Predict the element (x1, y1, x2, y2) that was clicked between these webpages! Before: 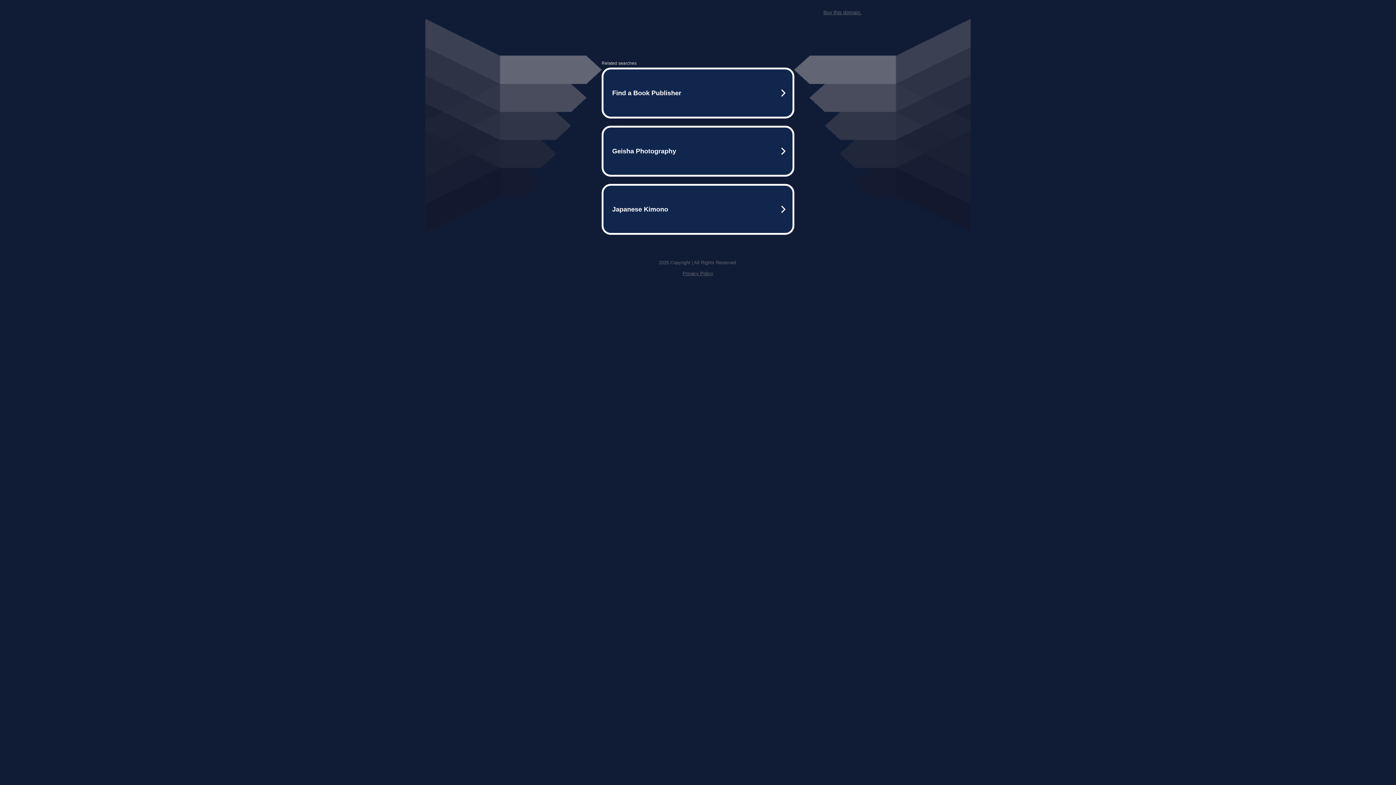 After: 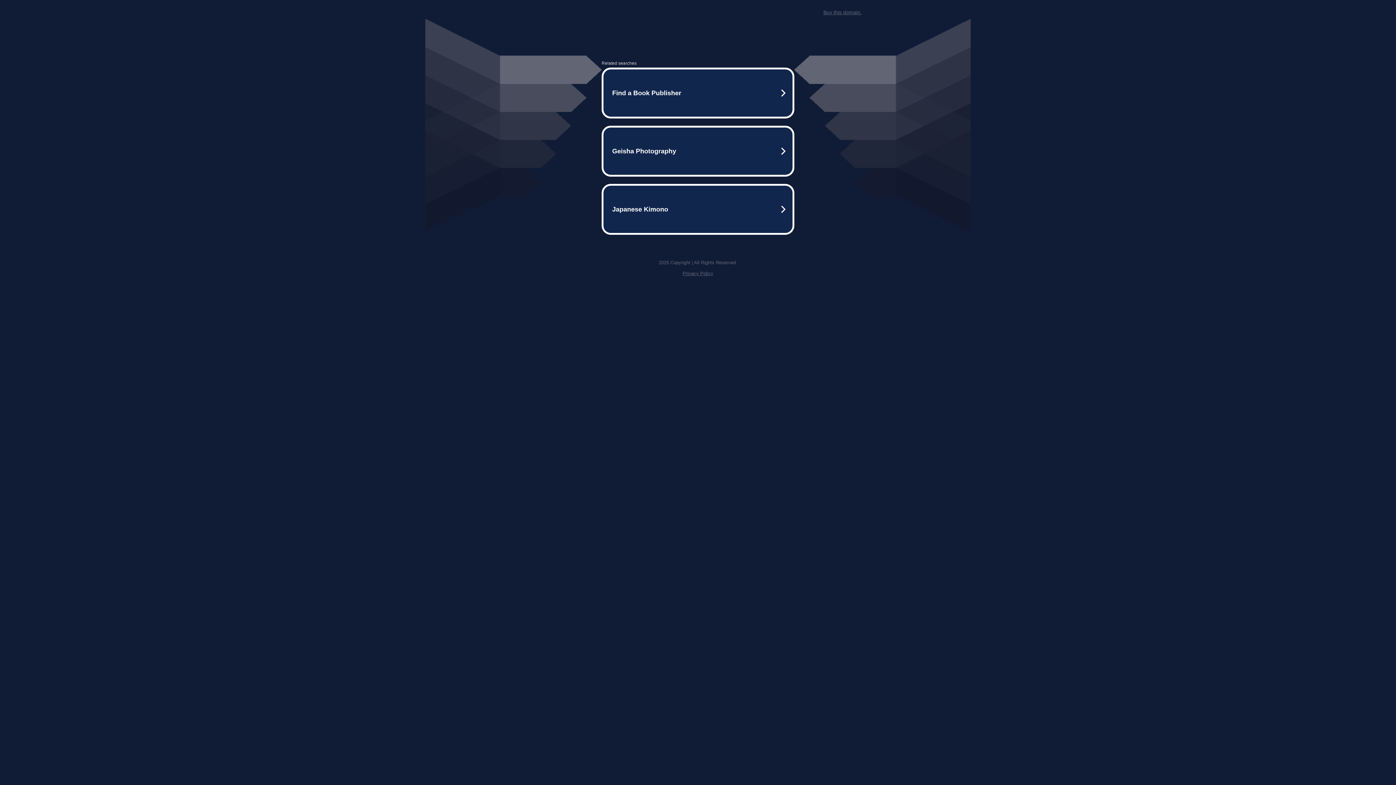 Action: label: Buy this domain. bbox: (823, 9, 861, 15)